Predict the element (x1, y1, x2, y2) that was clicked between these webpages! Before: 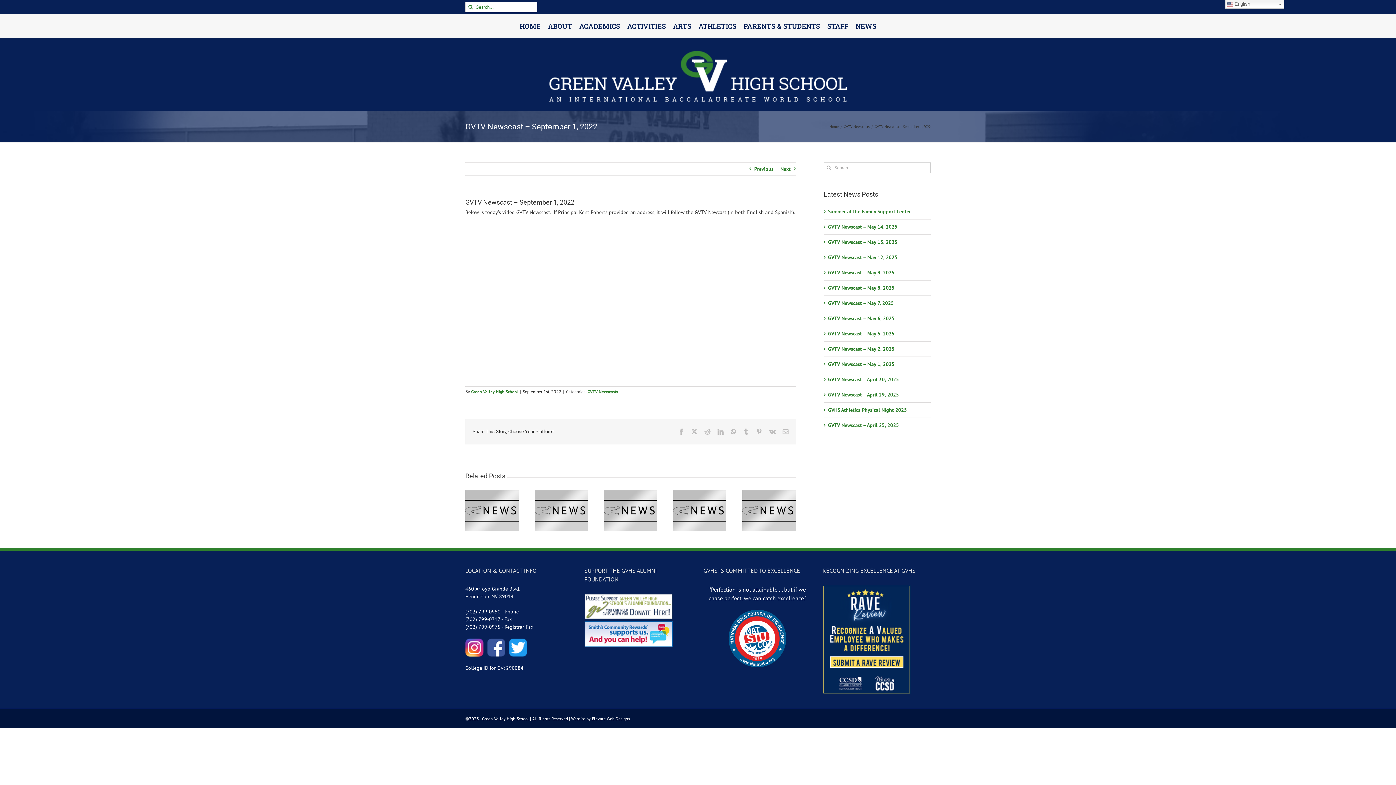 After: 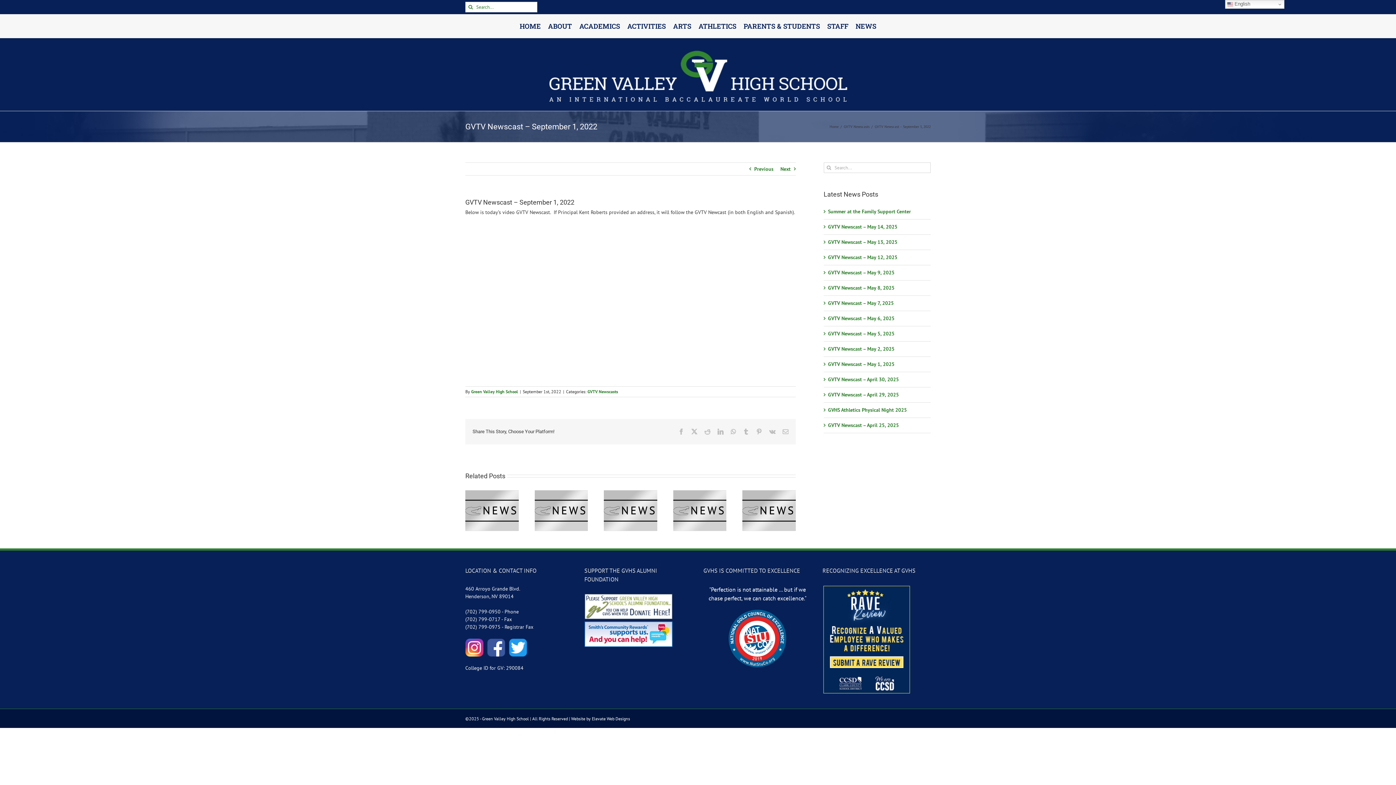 Action: bbox: (483, 639, 505, 645)